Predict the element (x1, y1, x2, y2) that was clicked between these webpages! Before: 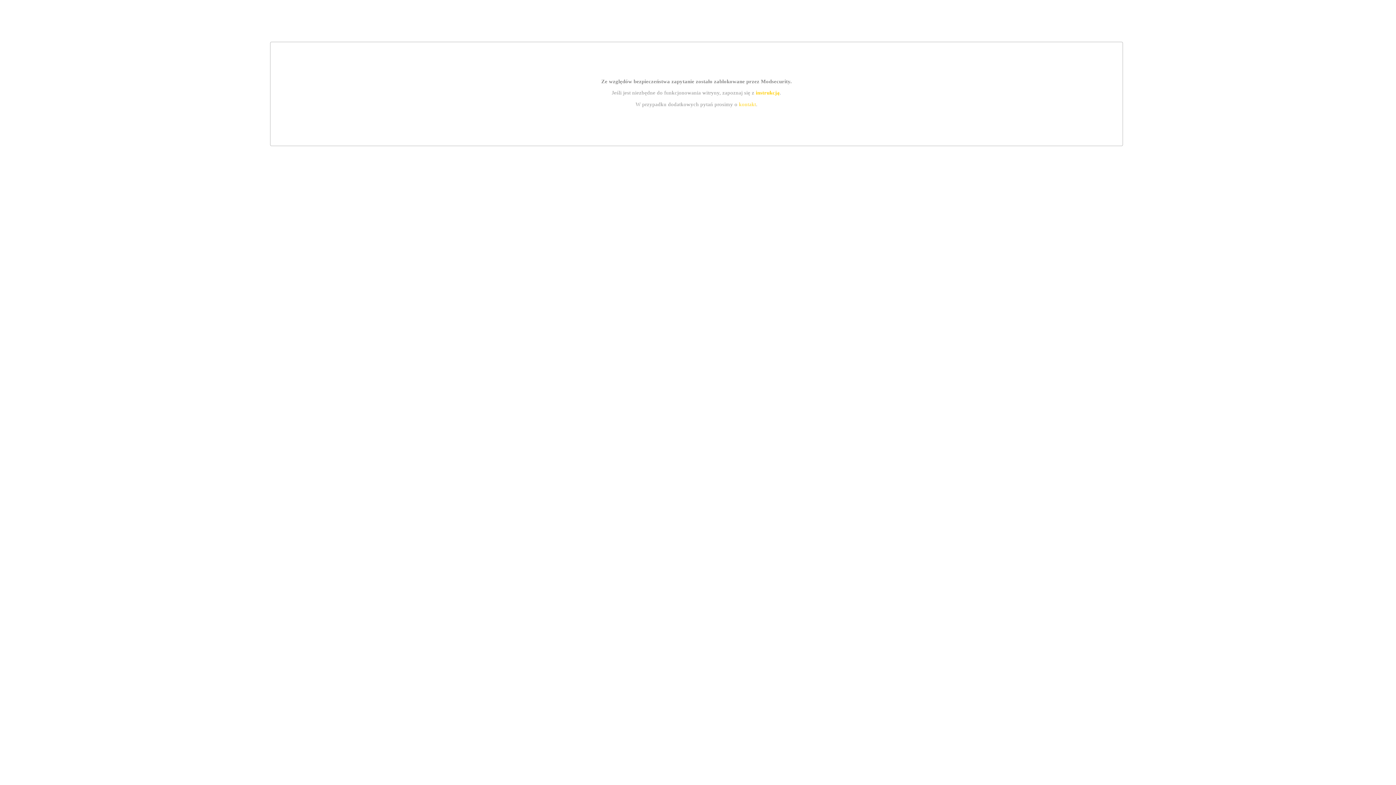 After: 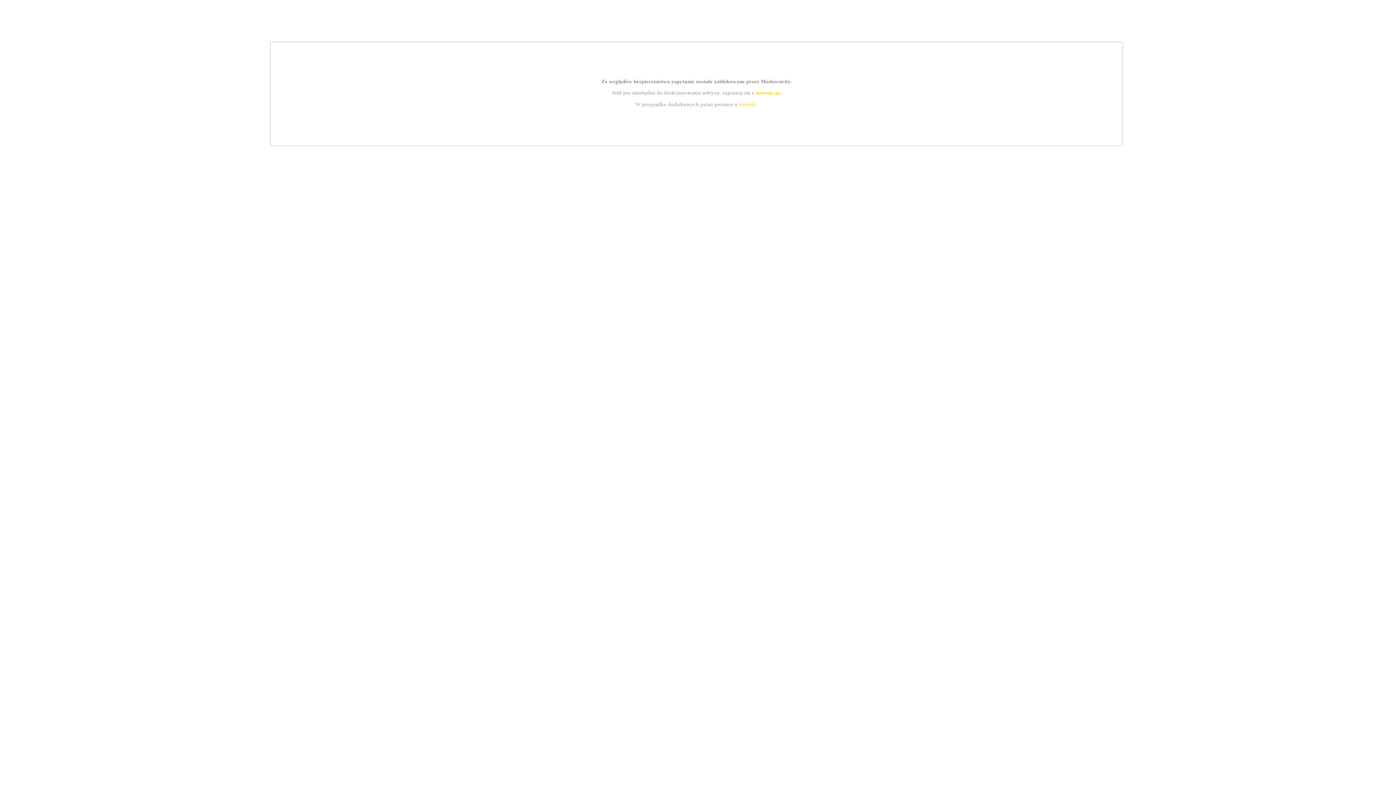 Action: bbox: (739, 101, 756, 107) label: kontakt